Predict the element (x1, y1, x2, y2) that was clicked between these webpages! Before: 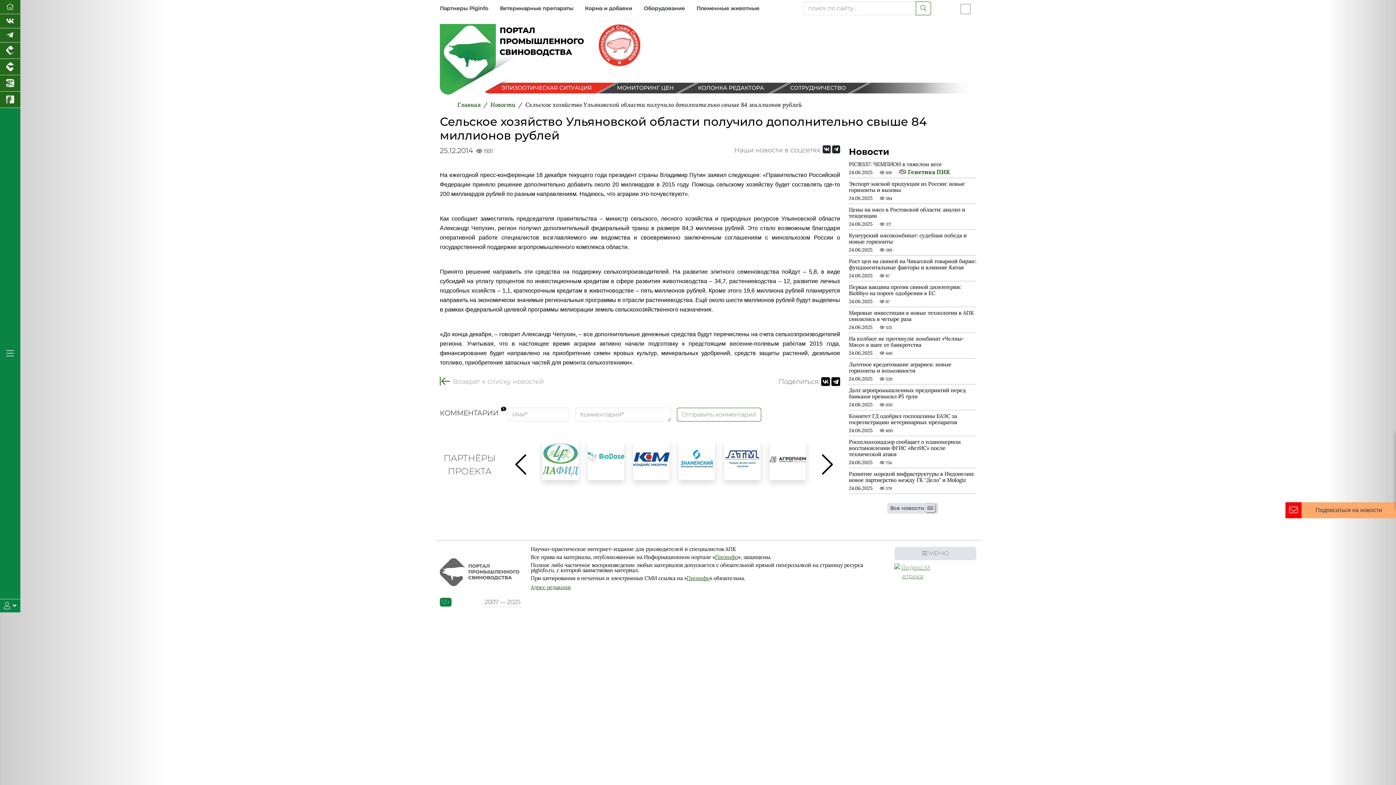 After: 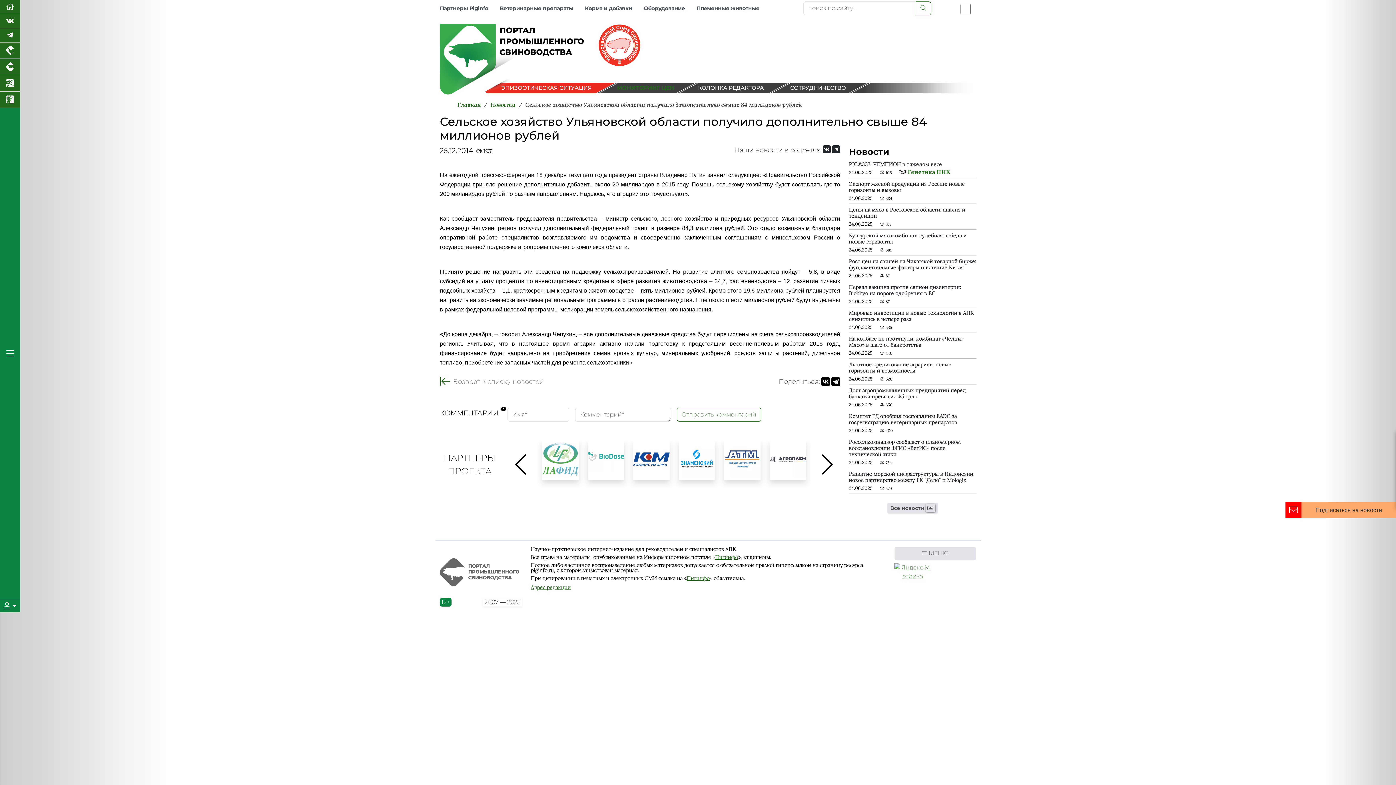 Action: bbox: (617, 84, 674, 91)